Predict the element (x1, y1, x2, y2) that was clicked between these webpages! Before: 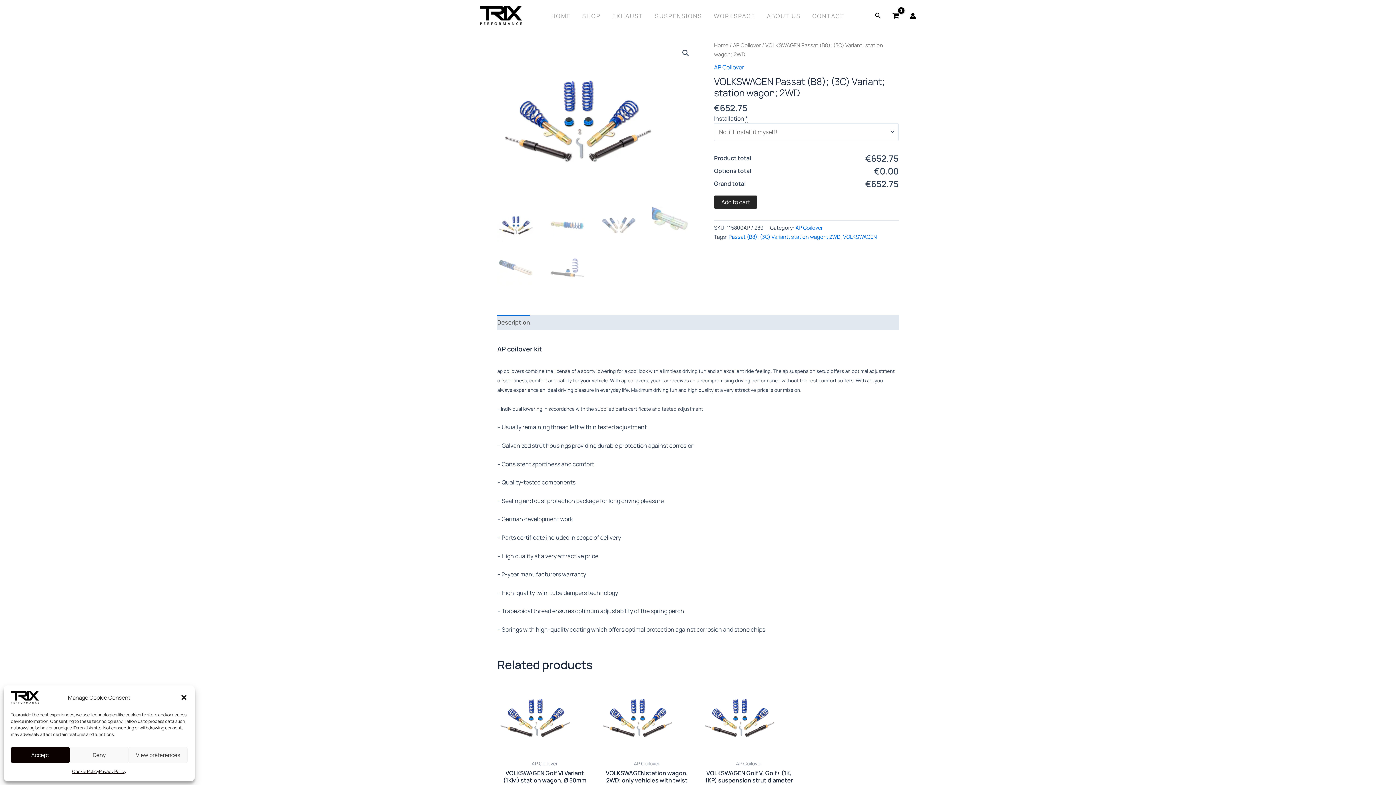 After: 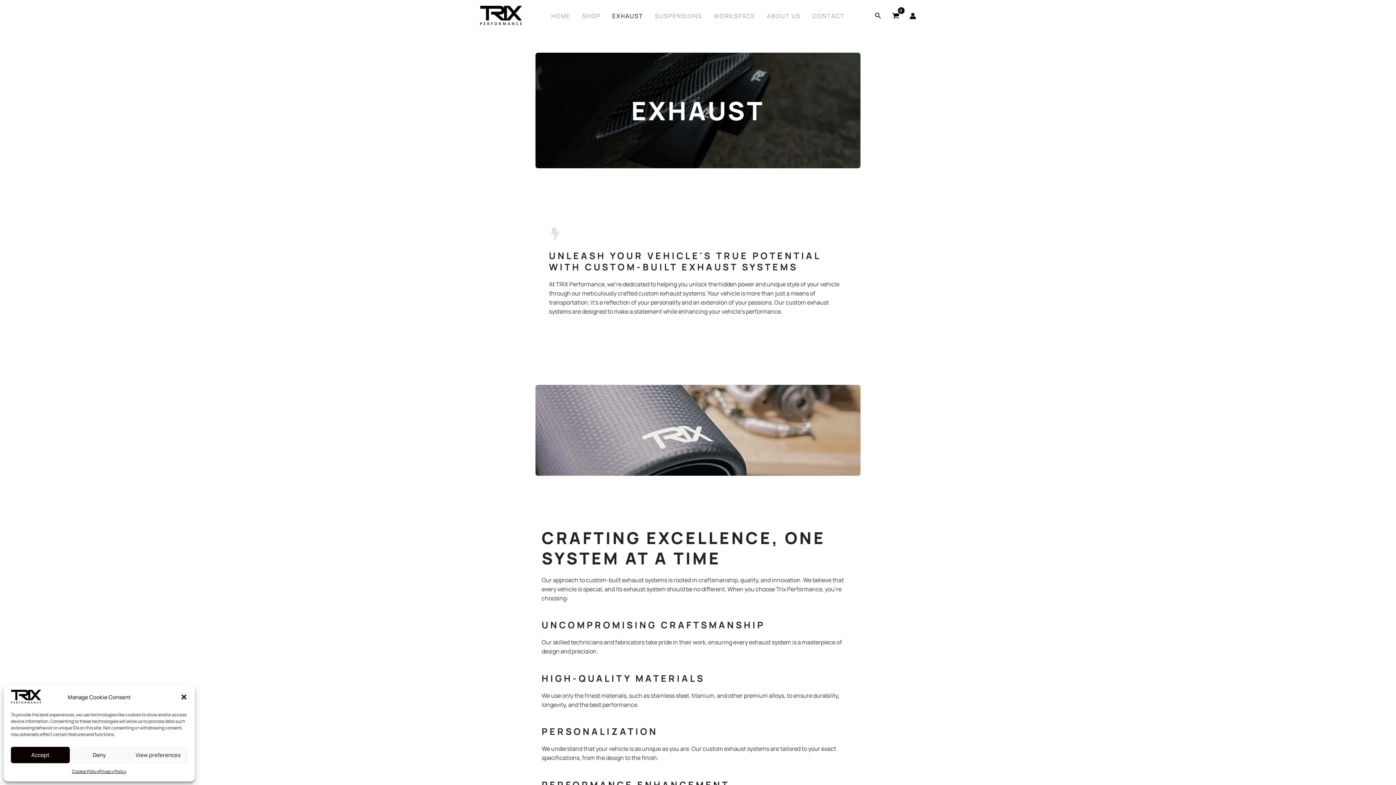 Action: label: EXHAUST bbox: (606, 5, 649, 26)